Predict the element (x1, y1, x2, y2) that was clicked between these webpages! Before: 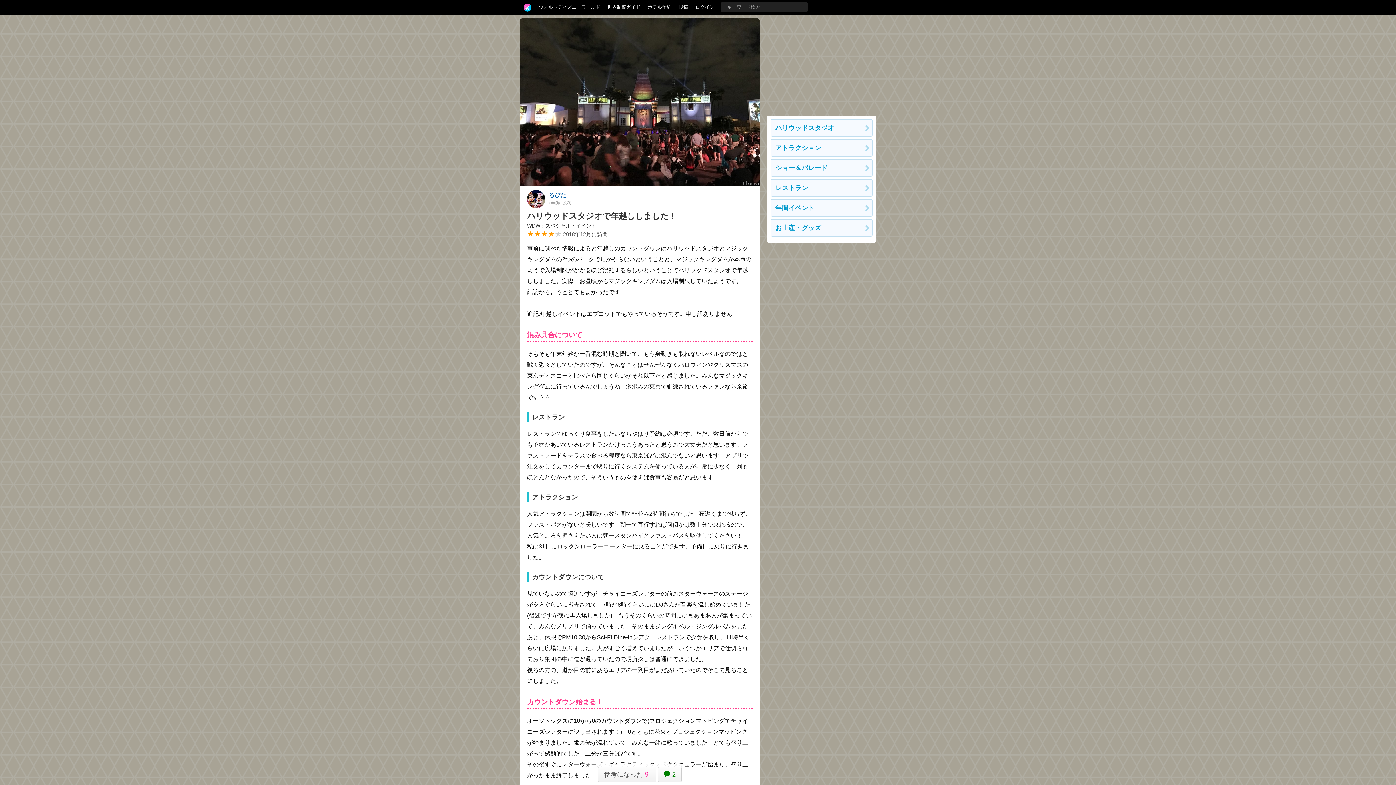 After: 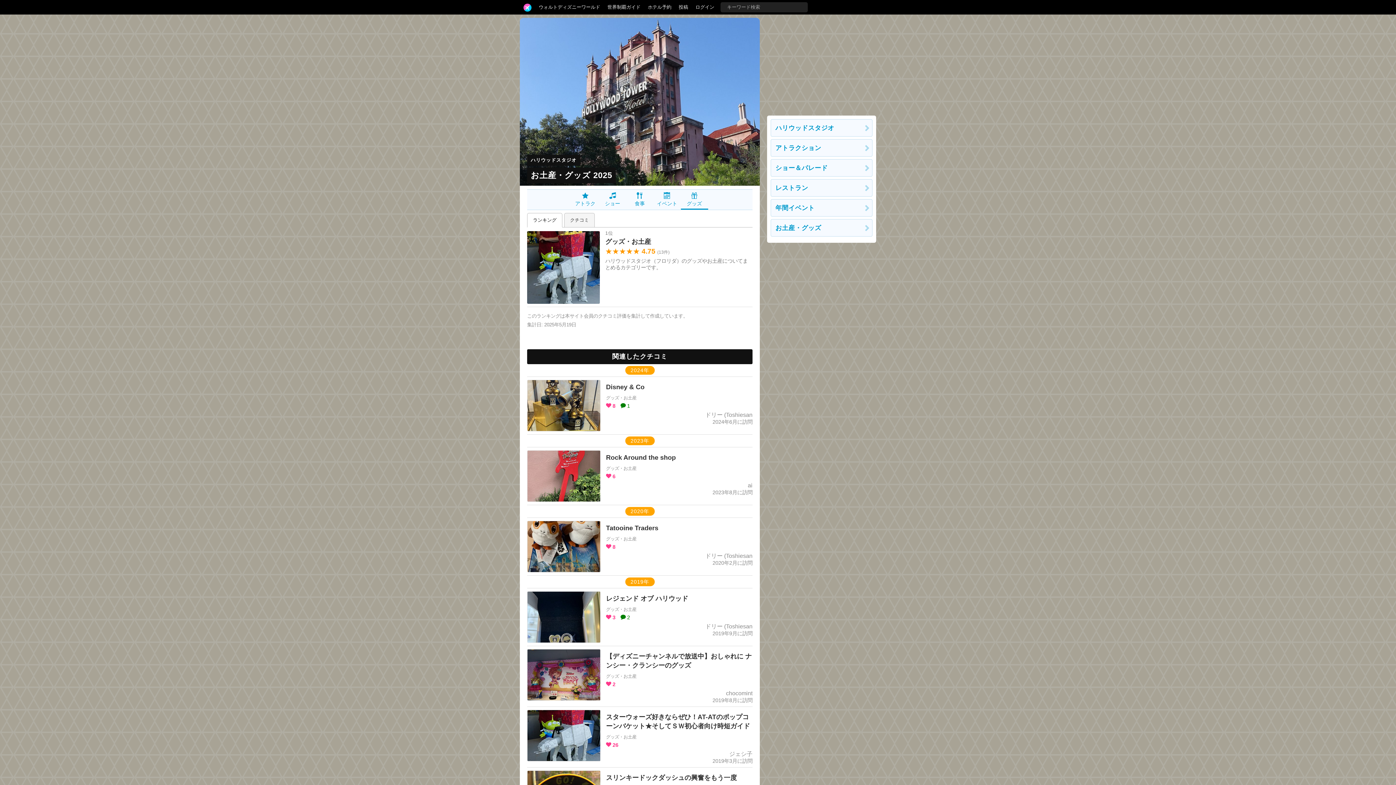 Action: bbox: (770, 219, 872, 236) label: お土産・グッズ